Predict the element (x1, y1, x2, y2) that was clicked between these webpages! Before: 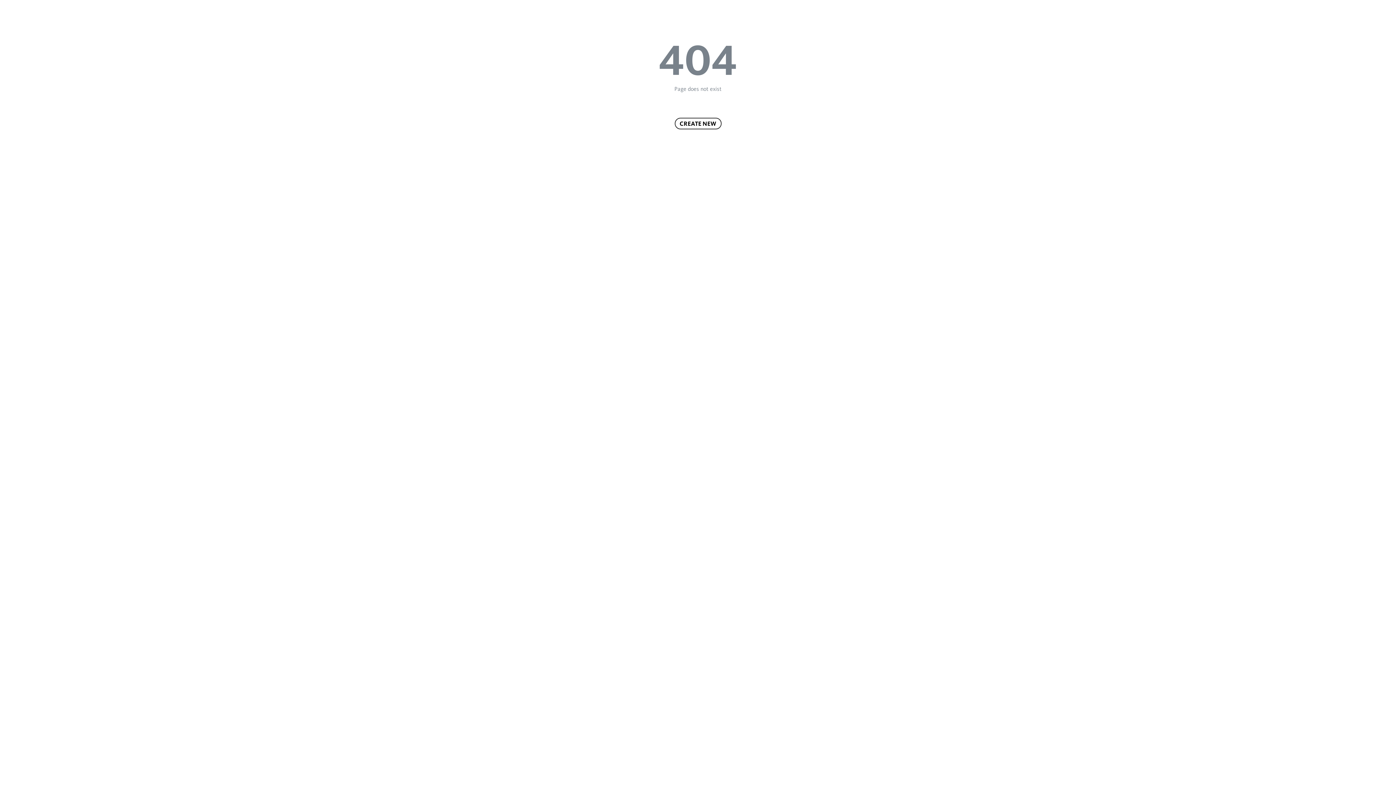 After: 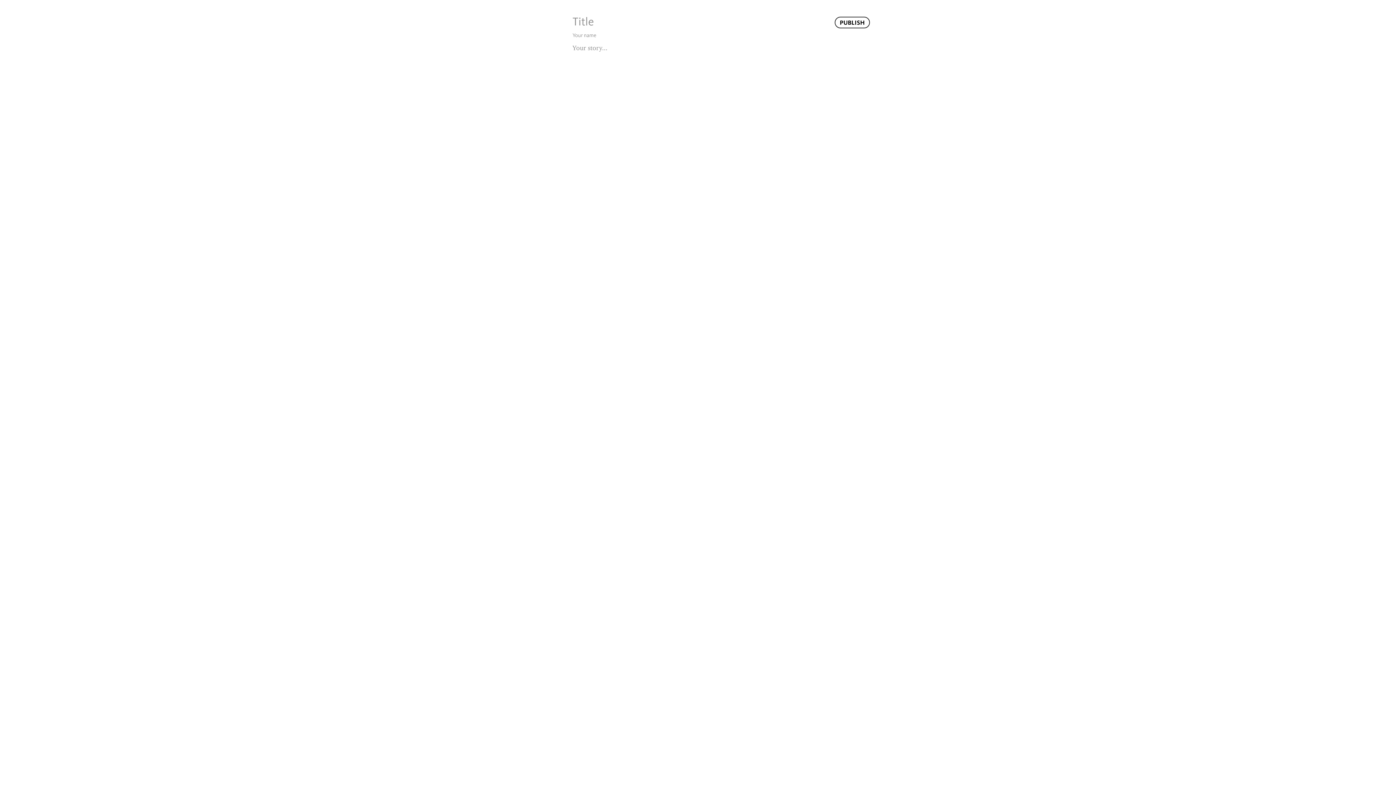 Action: label: CREATE NEW bbox: (674, 117, 721, 129)